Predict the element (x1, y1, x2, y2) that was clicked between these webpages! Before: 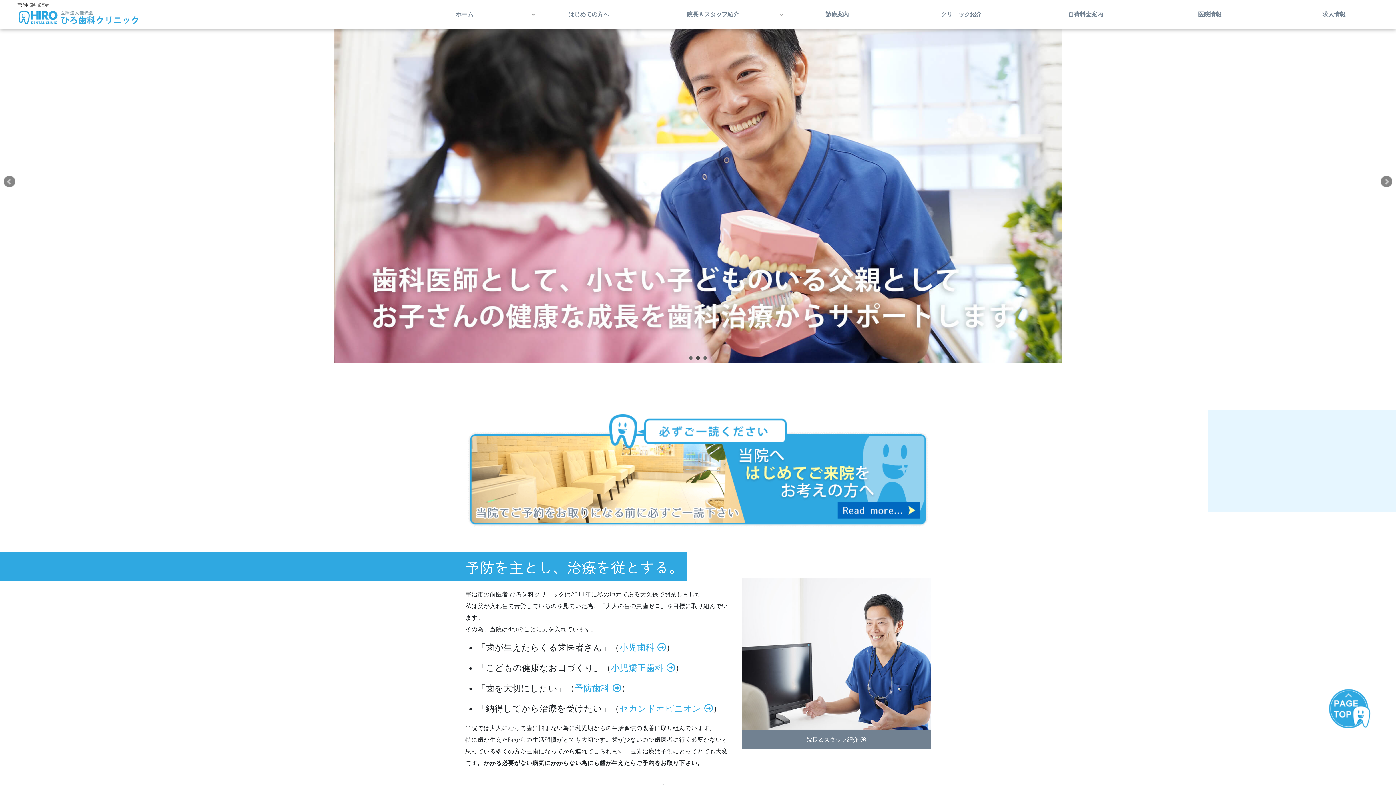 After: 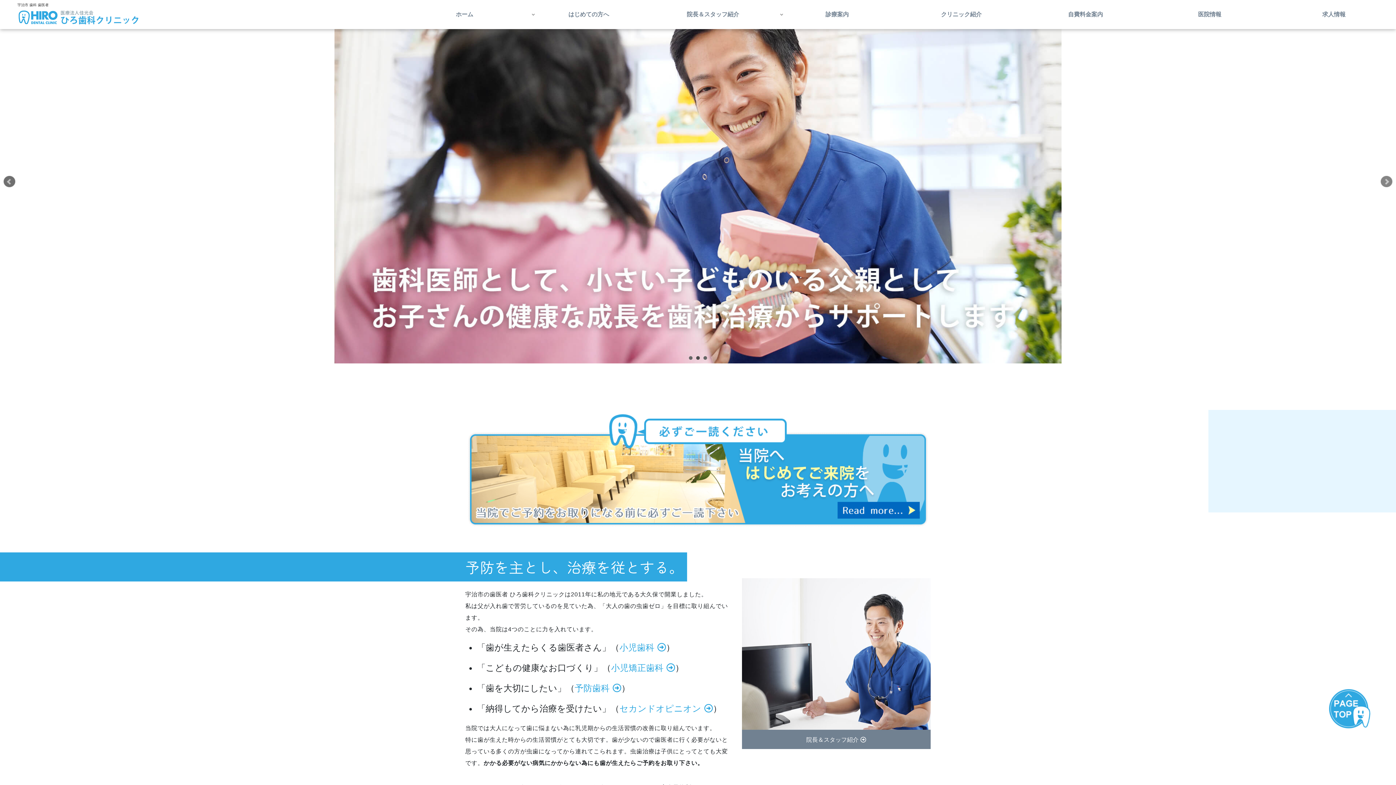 Action: bbox: (3, 176, 15, 187) label: Prev